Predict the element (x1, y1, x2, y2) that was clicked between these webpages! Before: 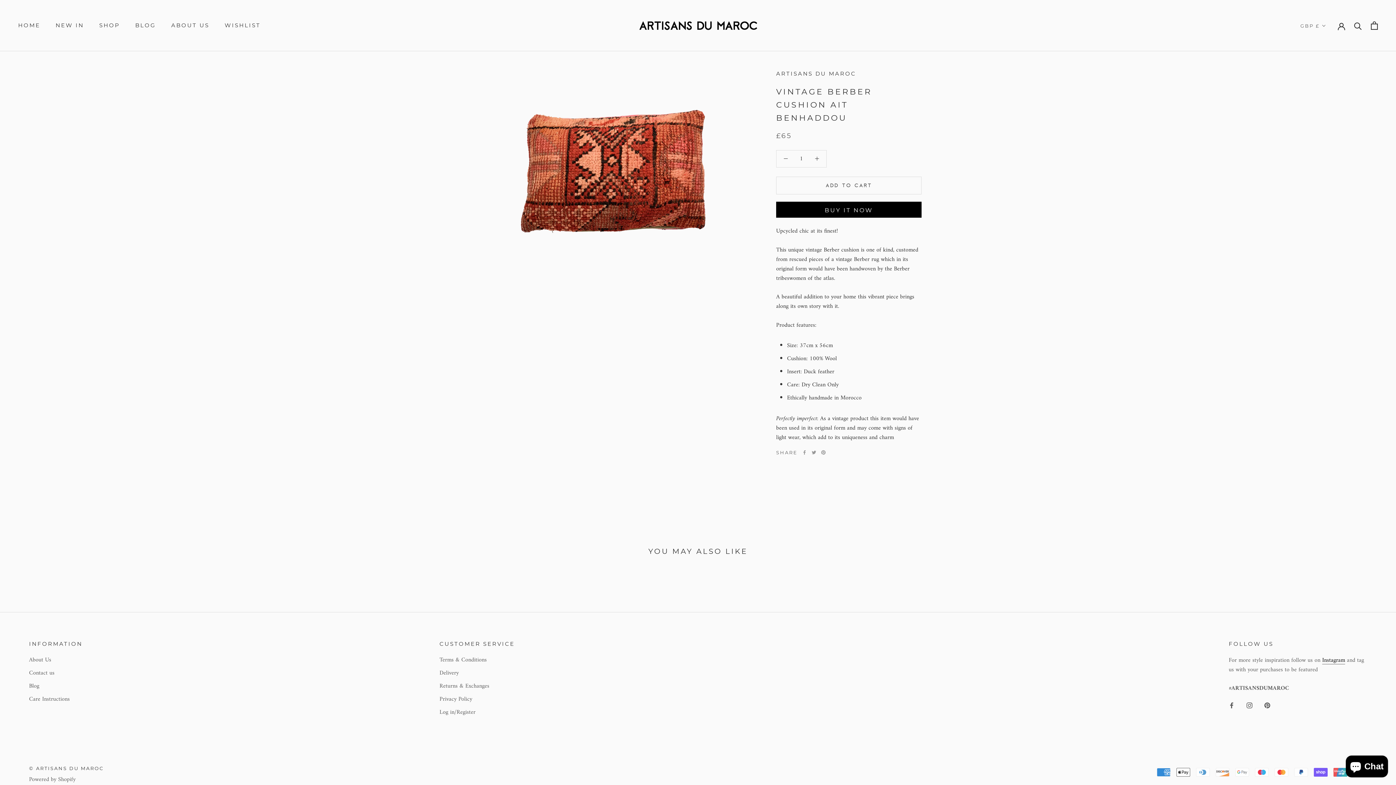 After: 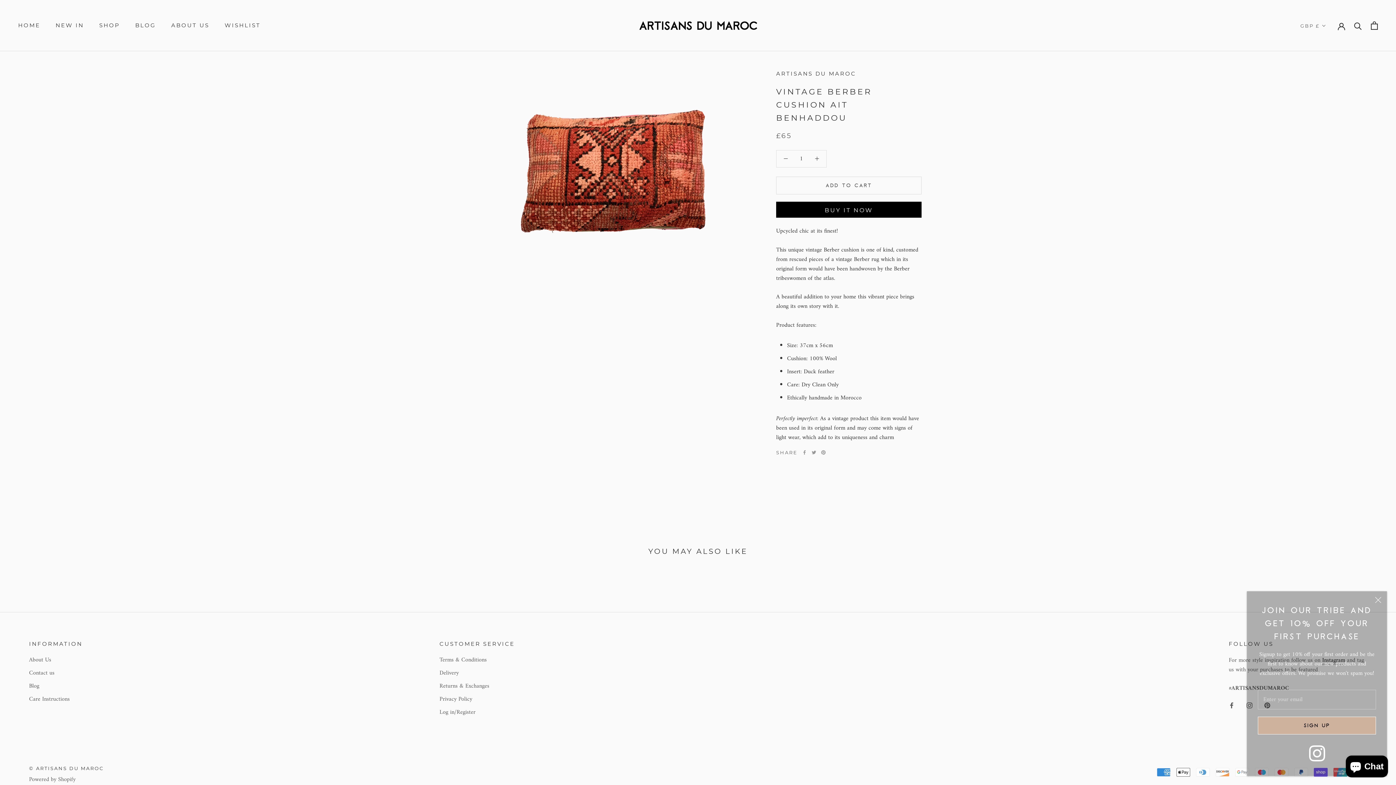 Action: bbox: (1322, 655, 1345, 665) label: Instagram